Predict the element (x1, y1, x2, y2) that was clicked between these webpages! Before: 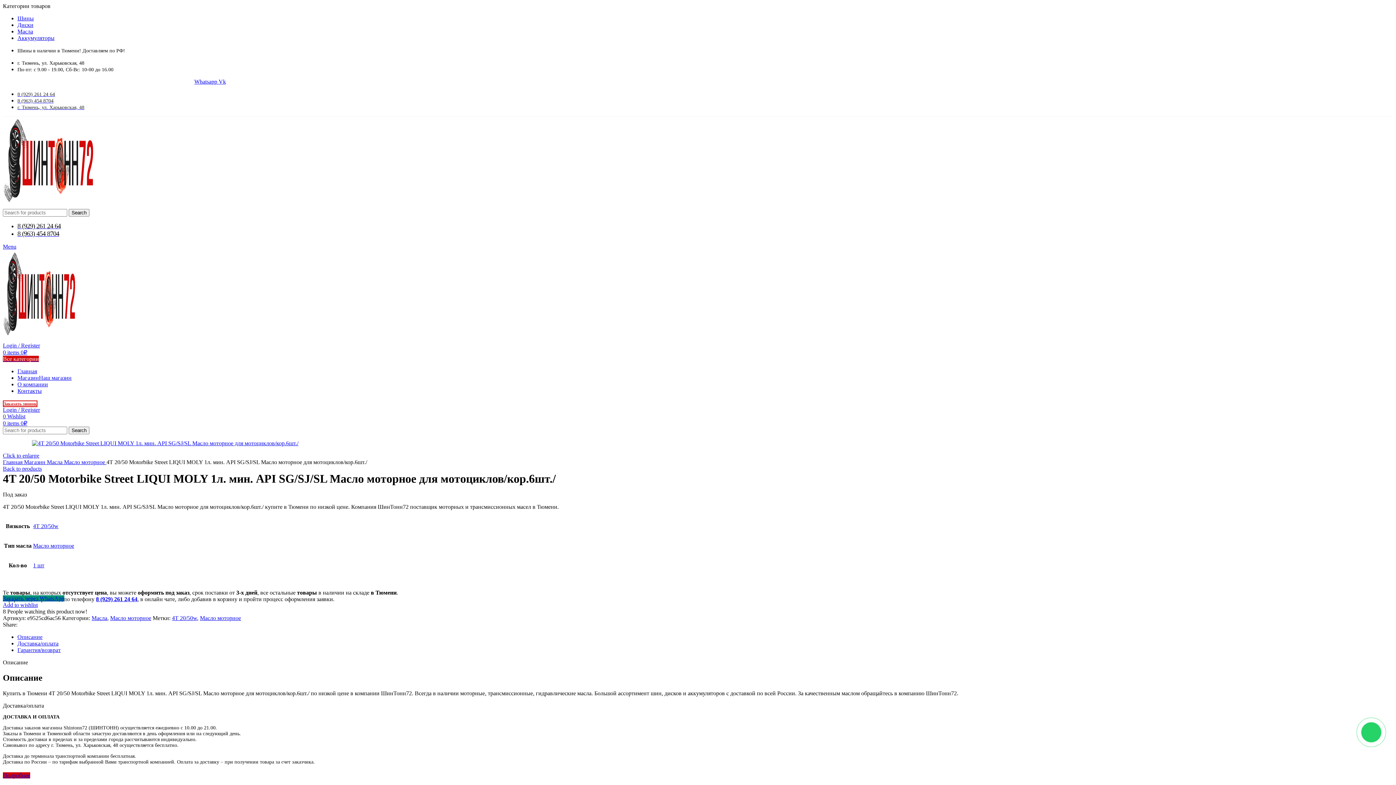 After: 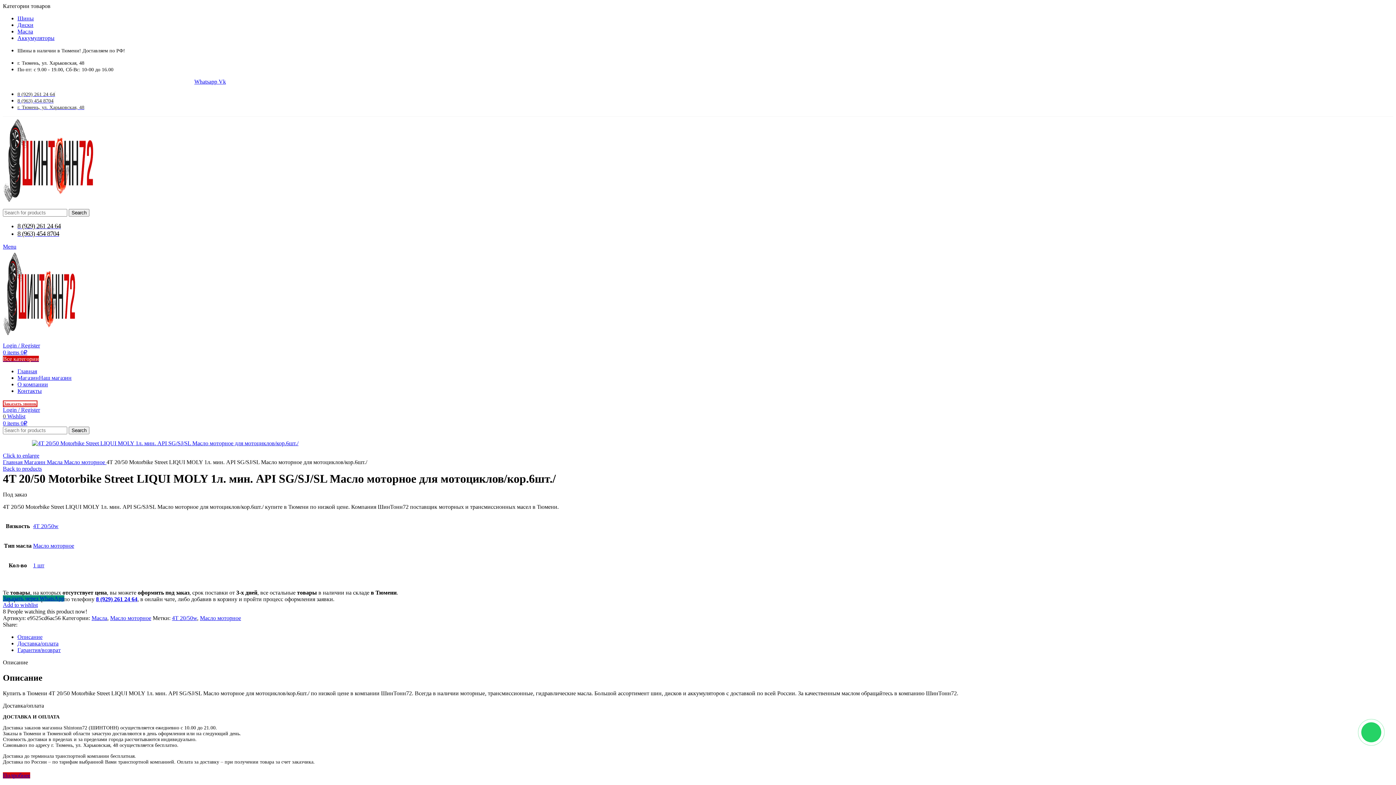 Action: bbox: (17, 222, 60, 229) label: 8 (929) 261 24 64